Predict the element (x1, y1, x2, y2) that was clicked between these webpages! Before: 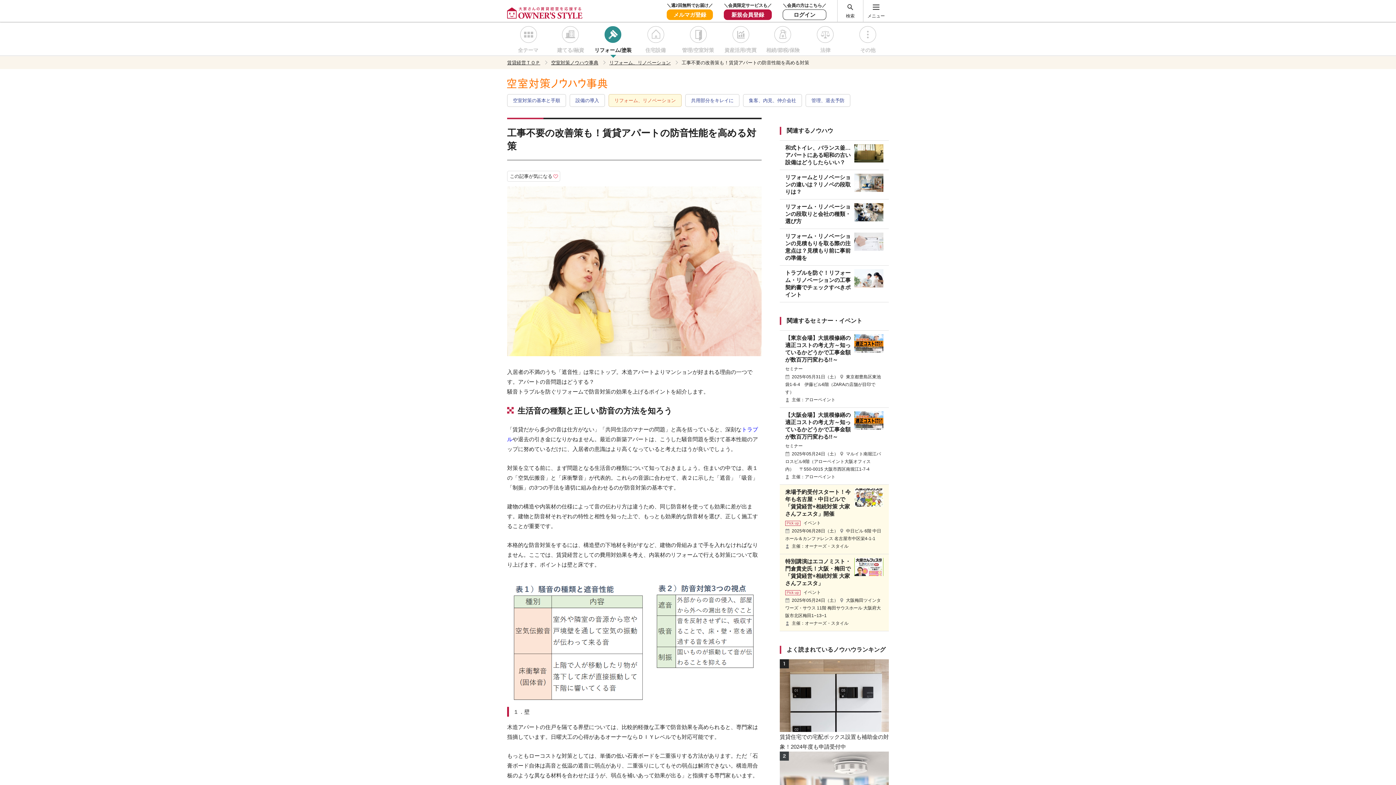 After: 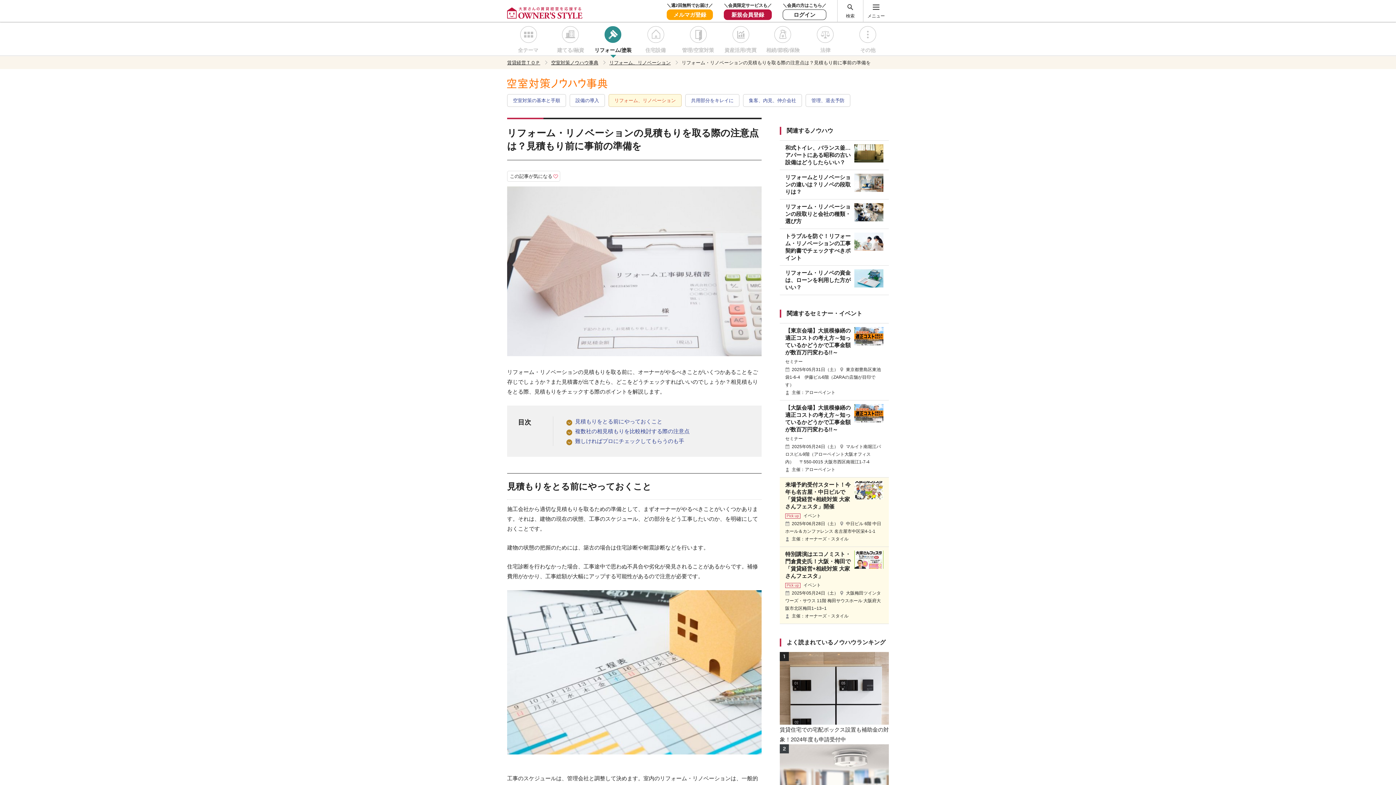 Action: bbox: (780, 228, 889, 265) label: リフォーム・リノベーションの見積もりを取る際の注意点は？見積もり前に事前の準備を